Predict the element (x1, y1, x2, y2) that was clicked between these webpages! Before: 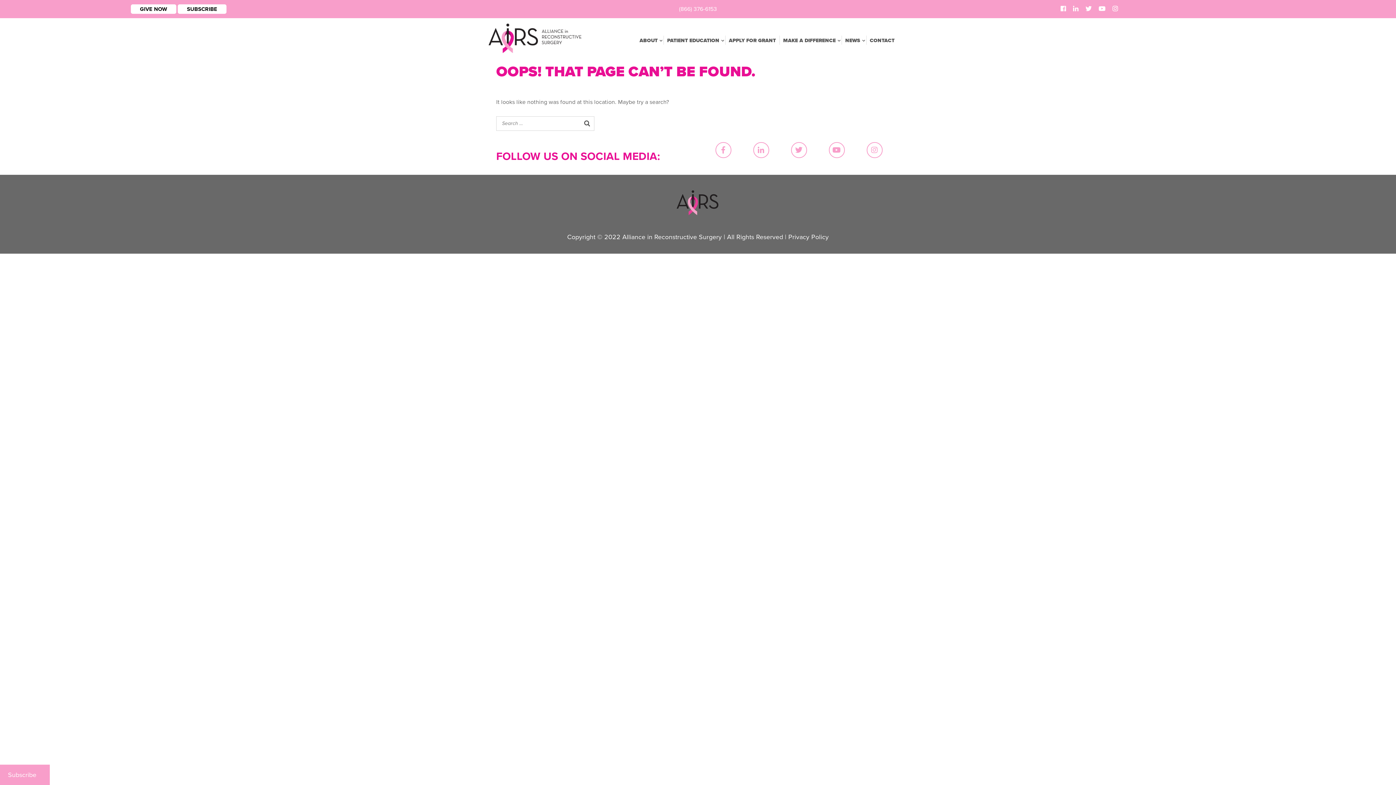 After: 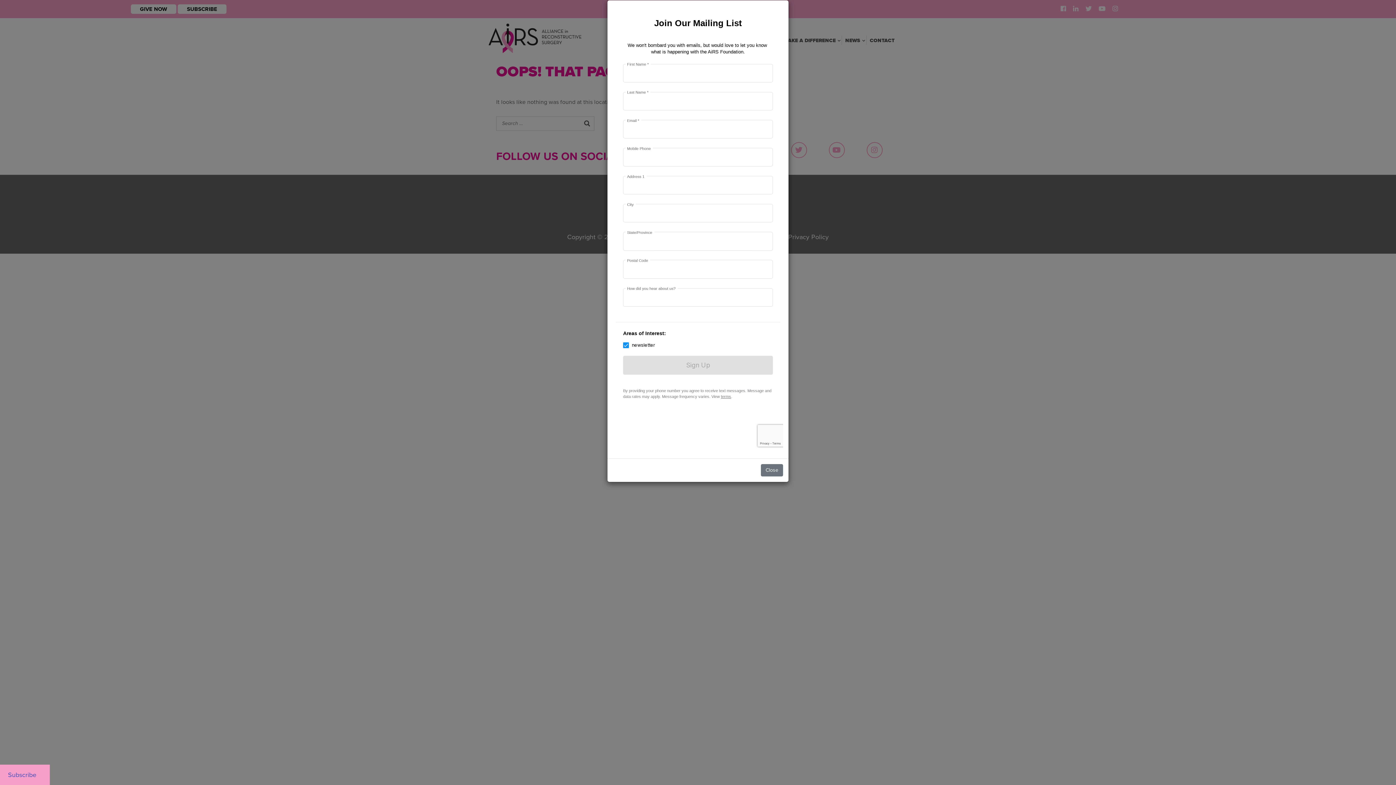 Action: label: Subscribe bbox: (-5, 765, 49, 785)